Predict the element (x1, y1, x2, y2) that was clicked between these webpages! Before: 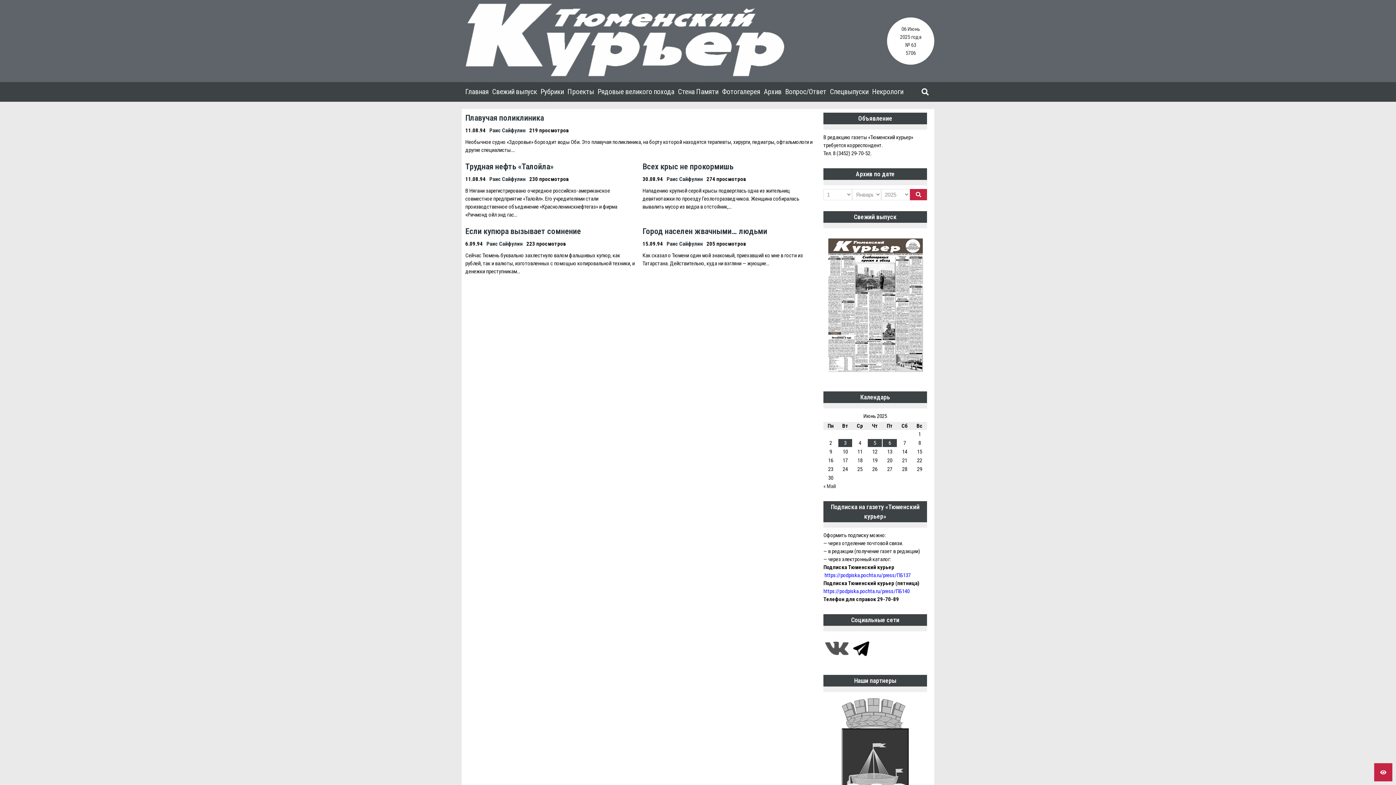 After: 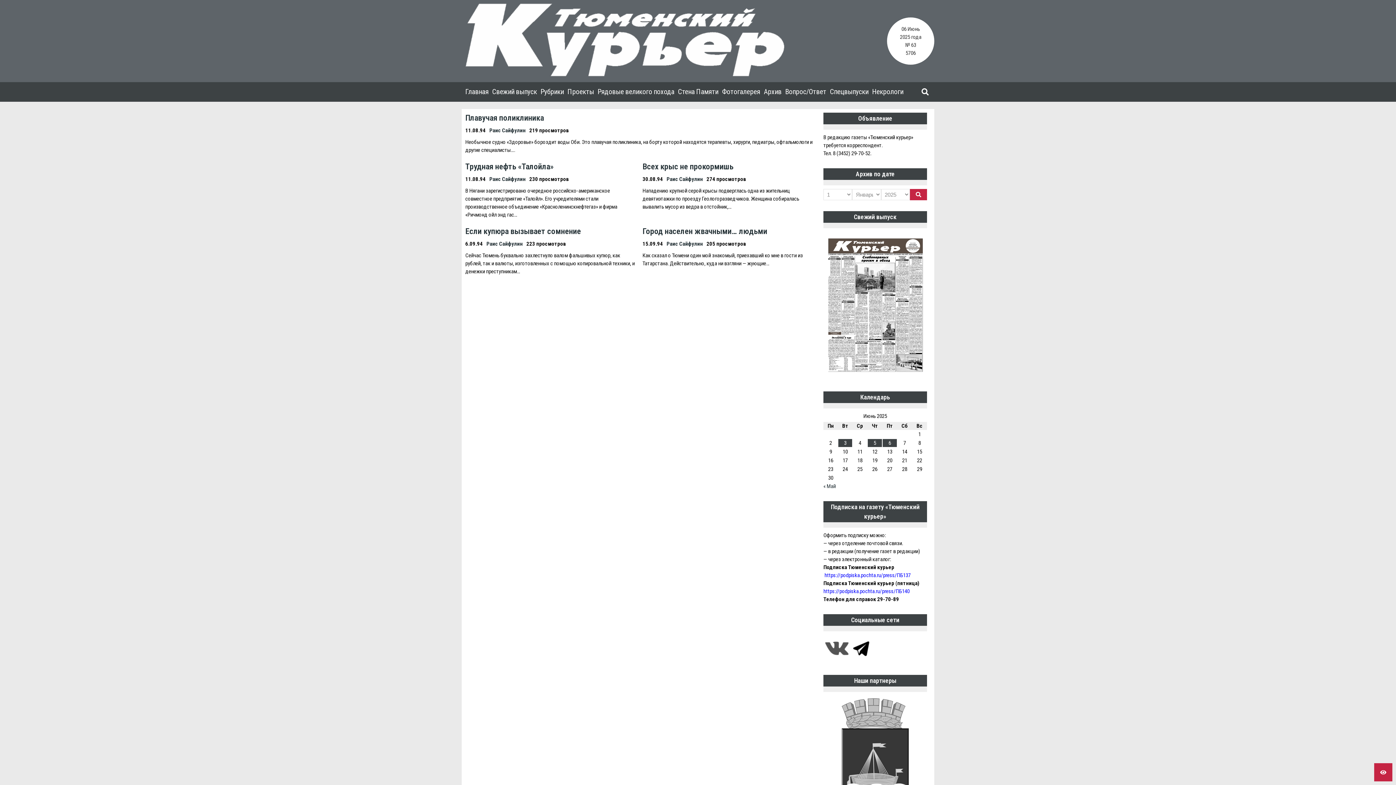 Action: label: https://podpiska.pochta.ru/press/ПБ140 bbox: (823, 588, 909, 594)